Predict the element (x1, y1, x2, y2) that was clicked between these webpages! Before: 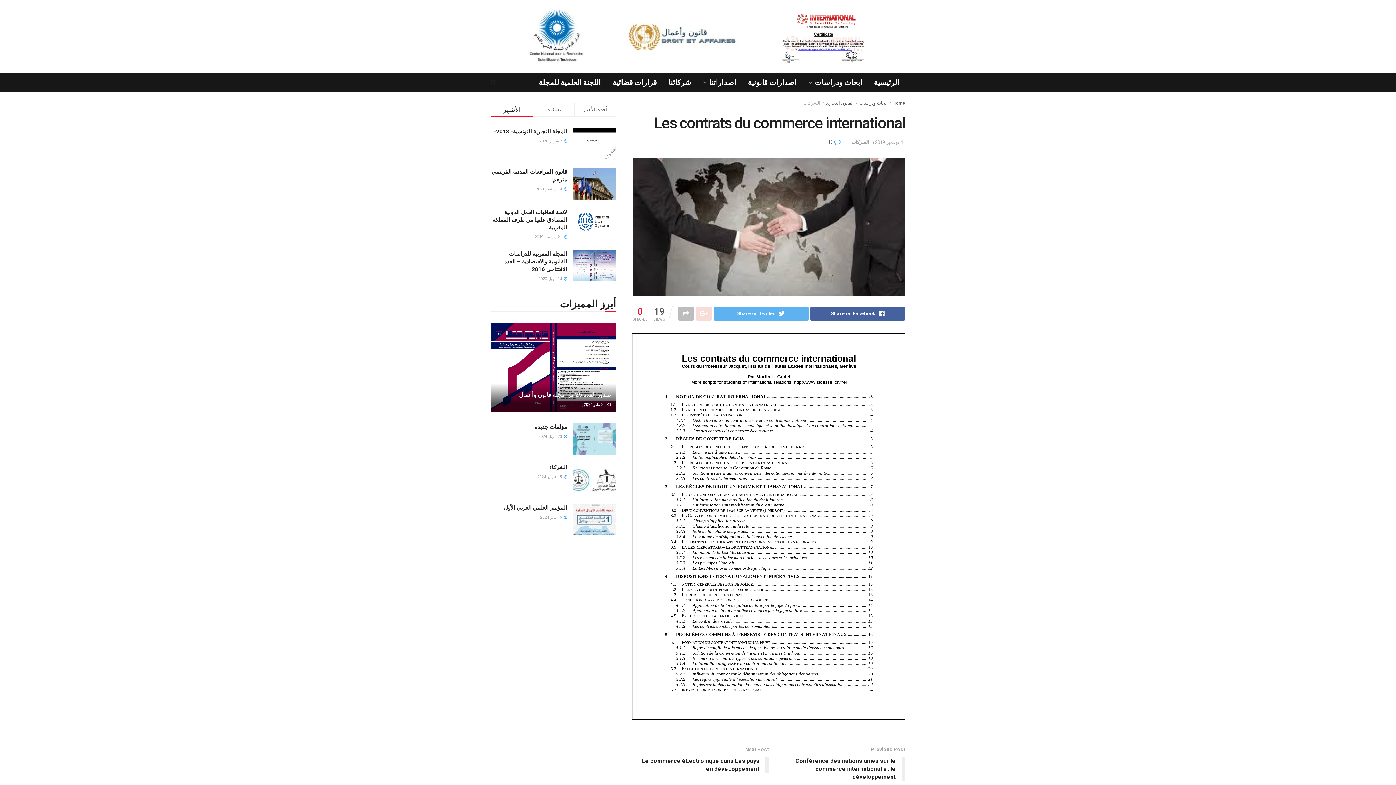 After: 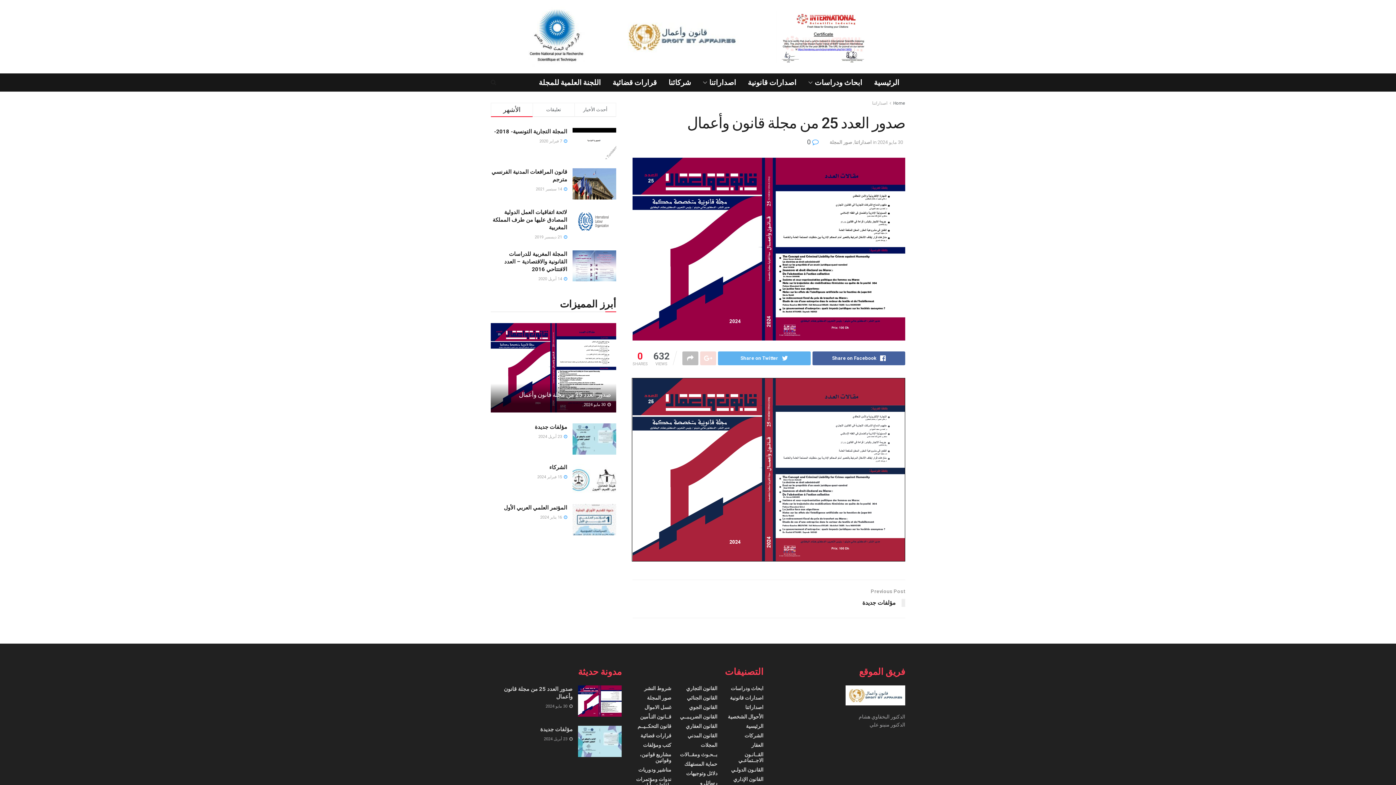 Action: label:  30 مايو 2024 bbox: (584, 402, 610, 407)